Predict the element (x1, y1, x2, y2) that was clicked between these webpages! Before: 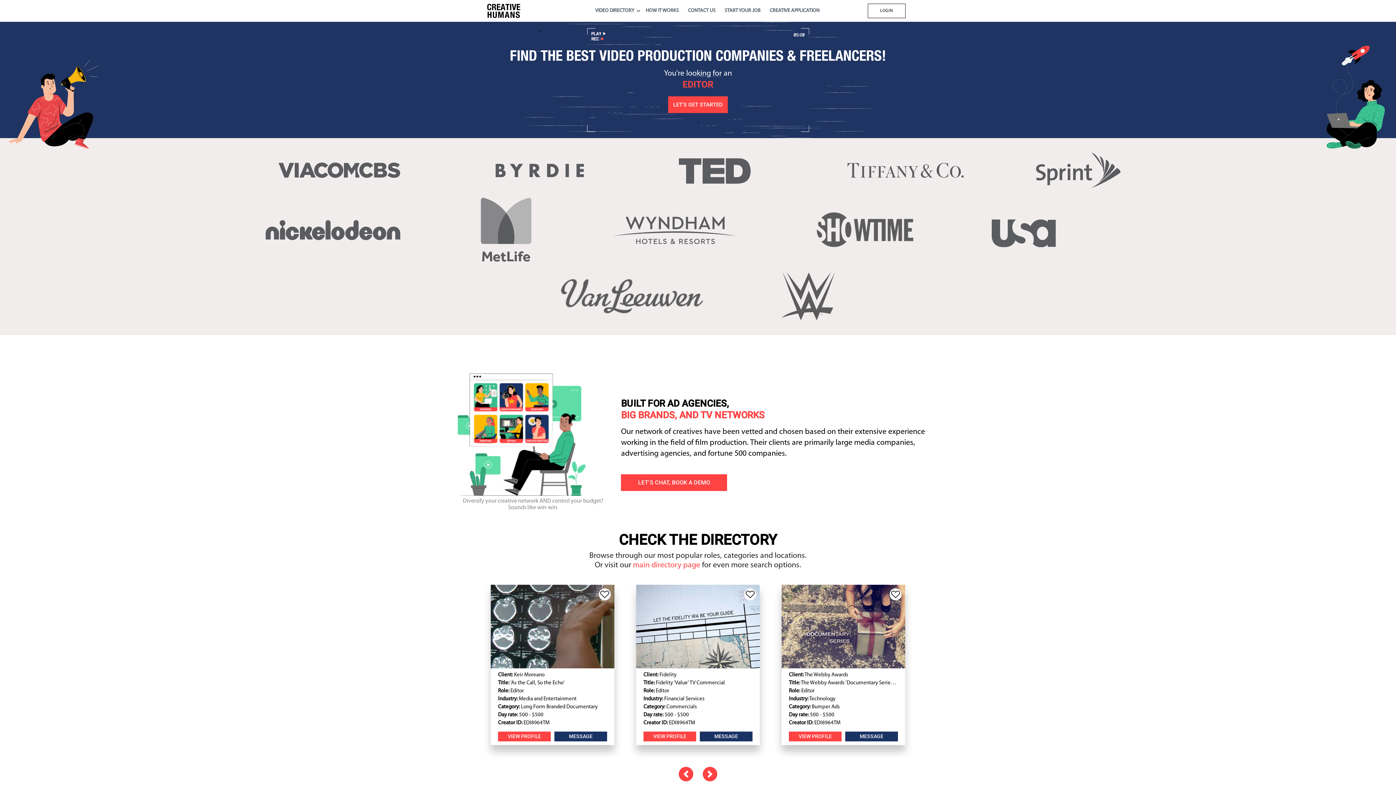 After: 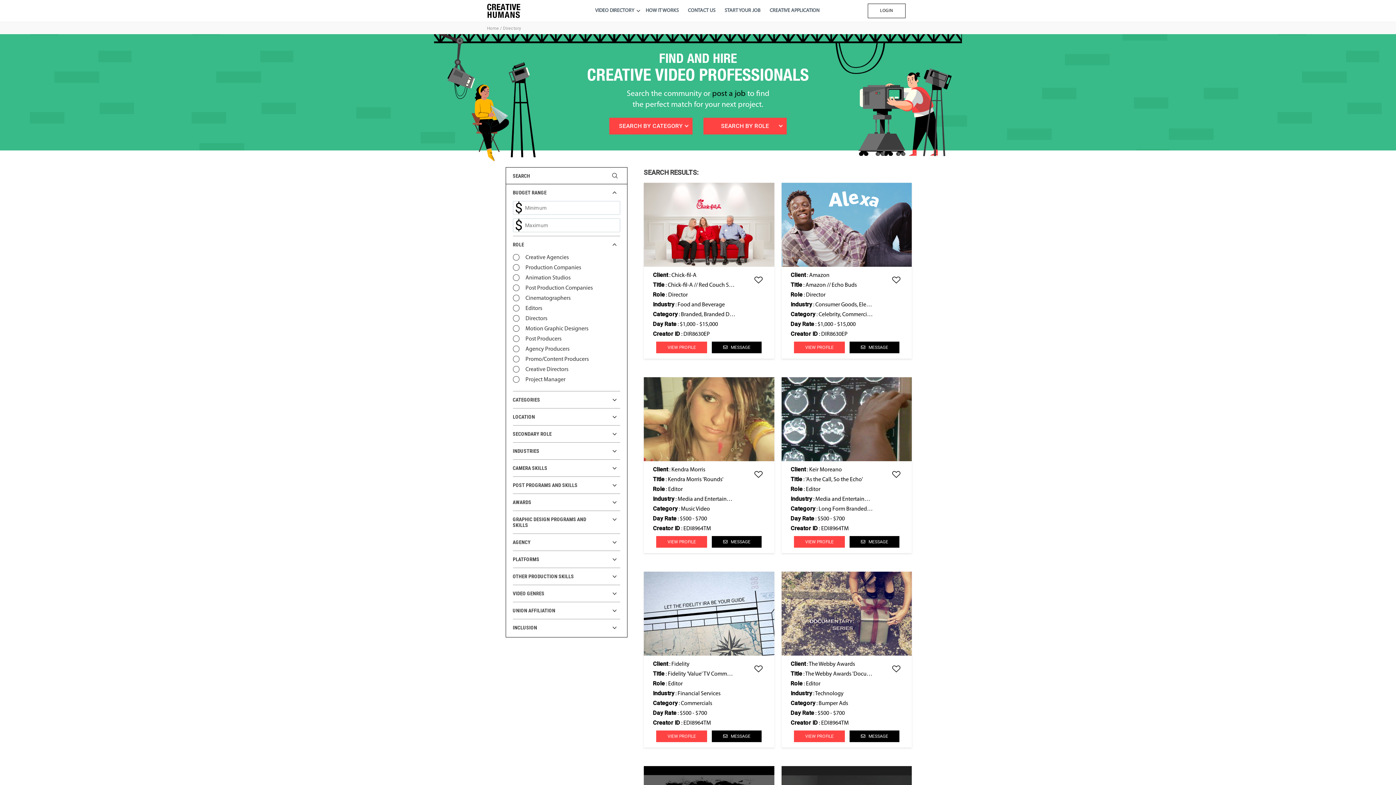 Action: label: main directory page  bbox: (633, 561, 702, 569)